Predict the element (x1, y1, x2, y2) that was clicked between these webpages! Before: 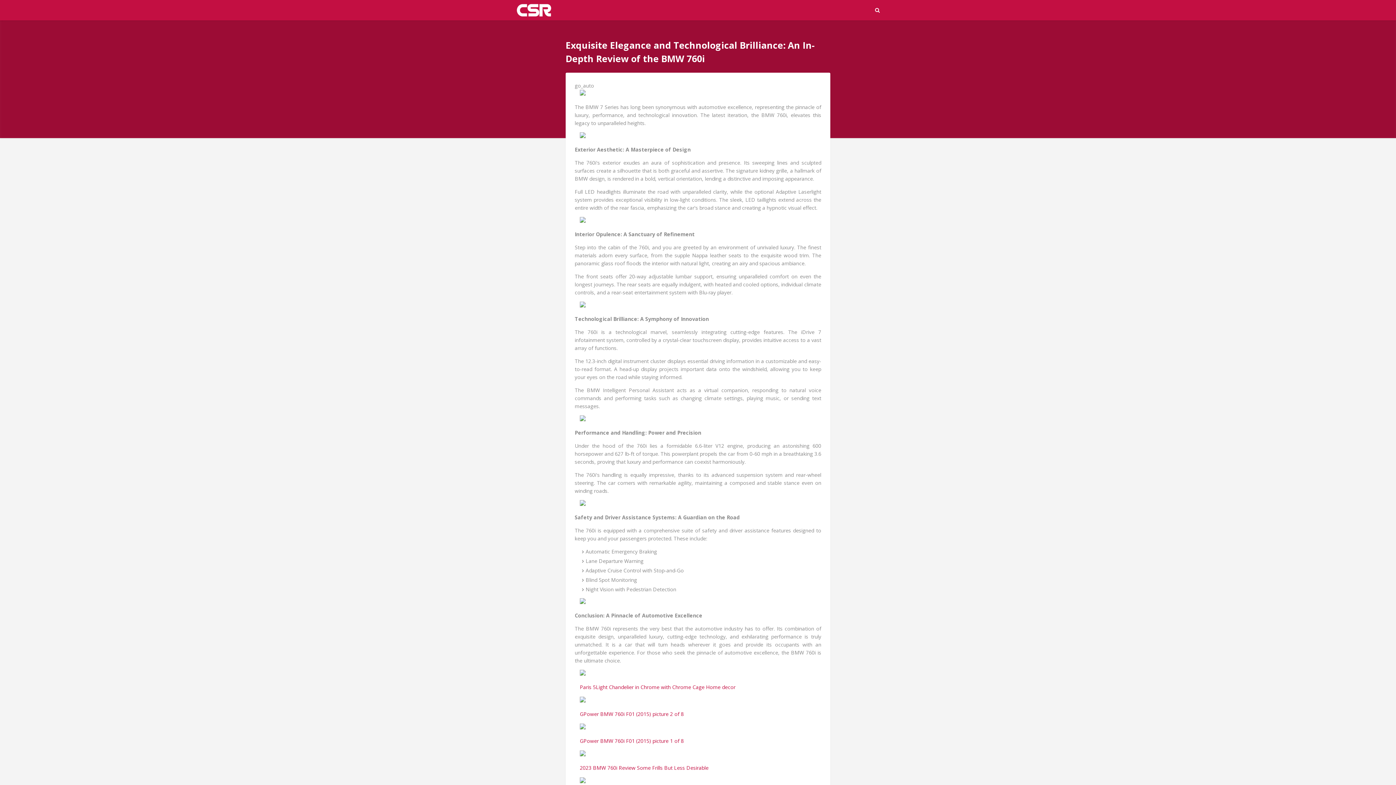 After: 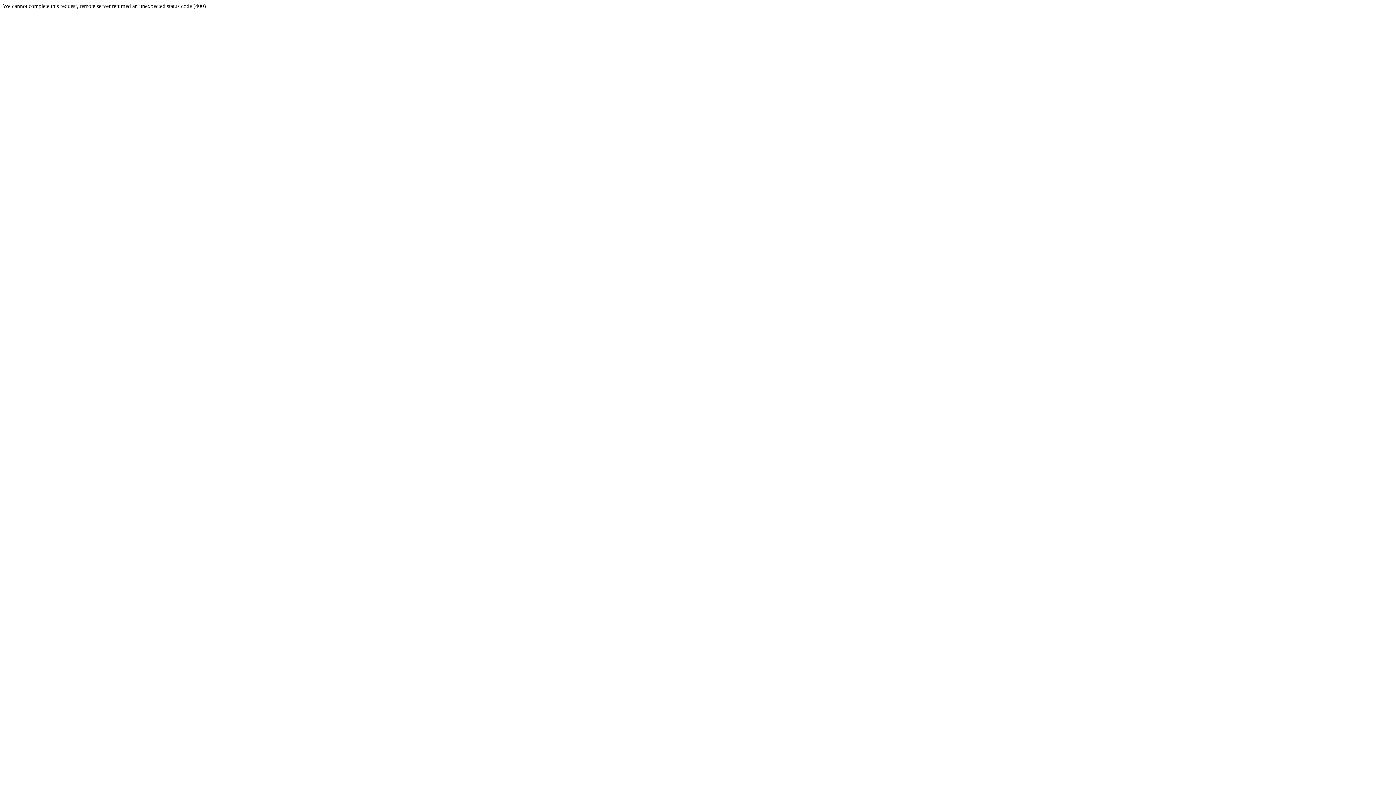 Action: bbox: (580, 89, 816, 97)